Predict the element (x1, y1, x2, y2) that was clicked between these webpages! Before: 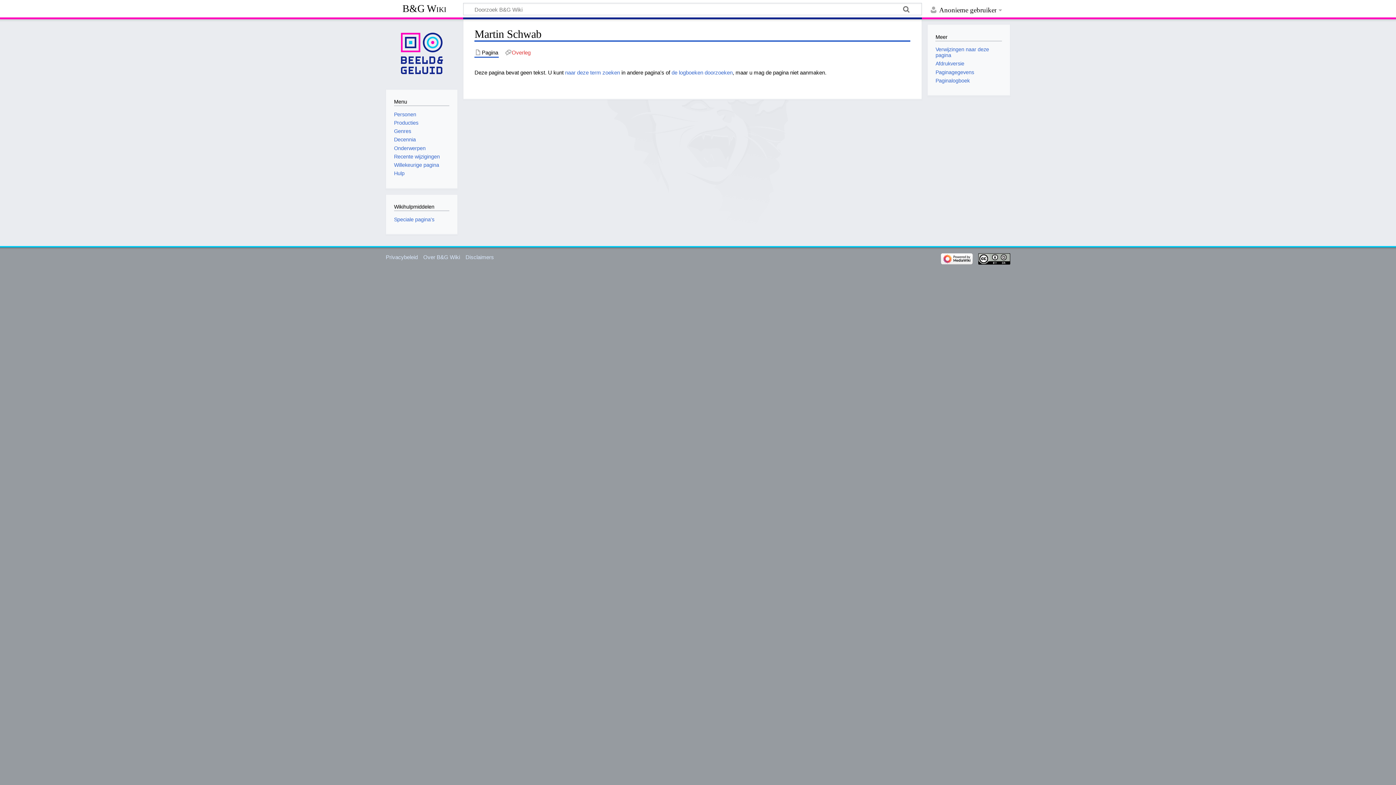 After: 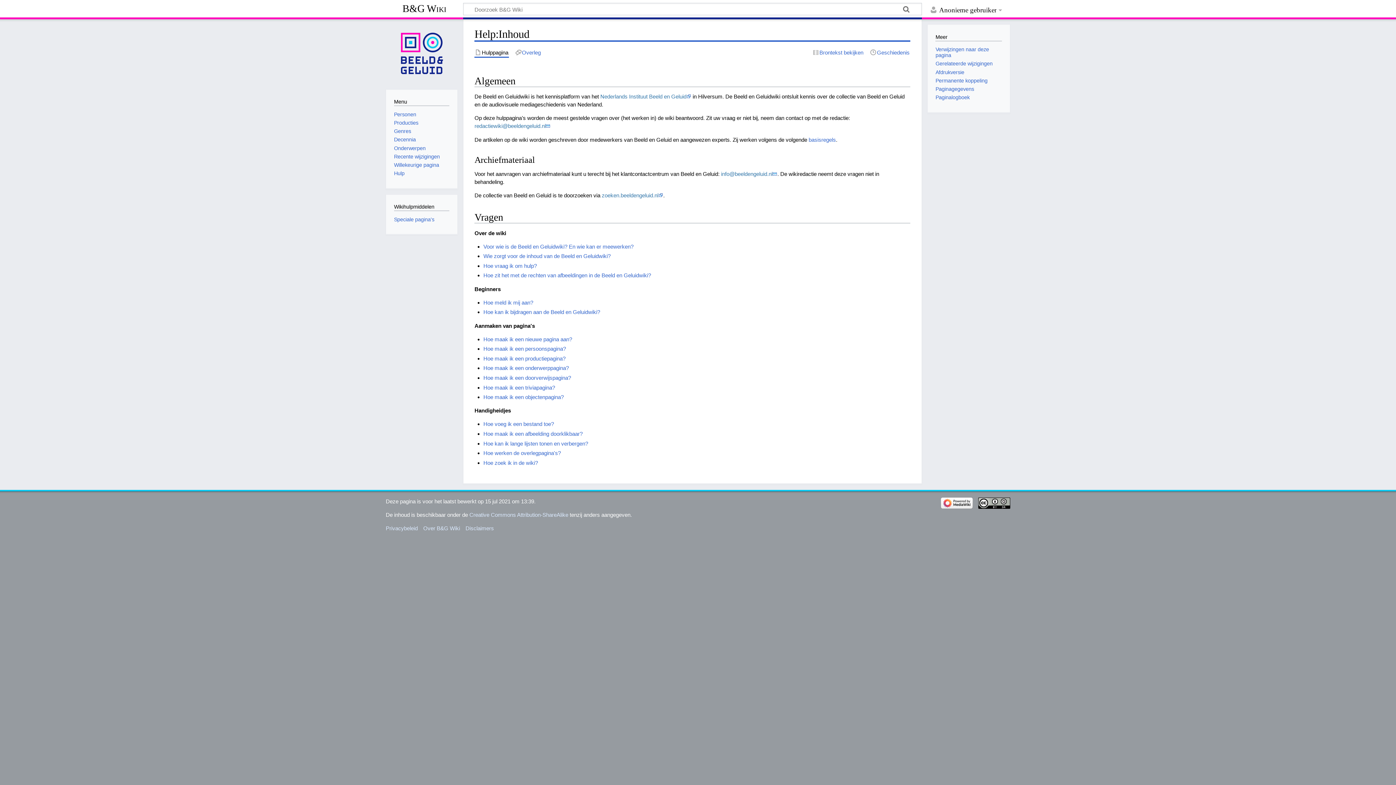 Action: bbox: (394, 170, 404, 176) label: Hulp